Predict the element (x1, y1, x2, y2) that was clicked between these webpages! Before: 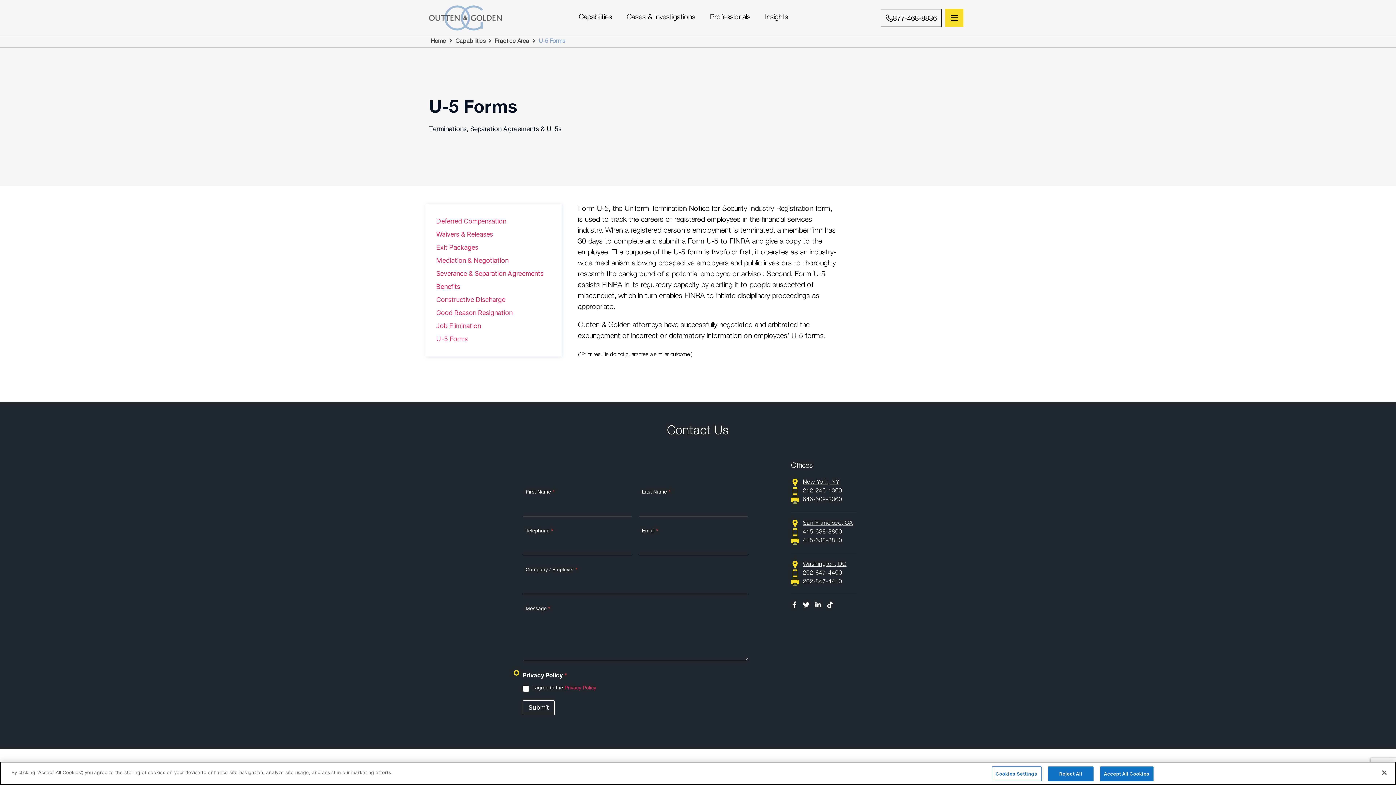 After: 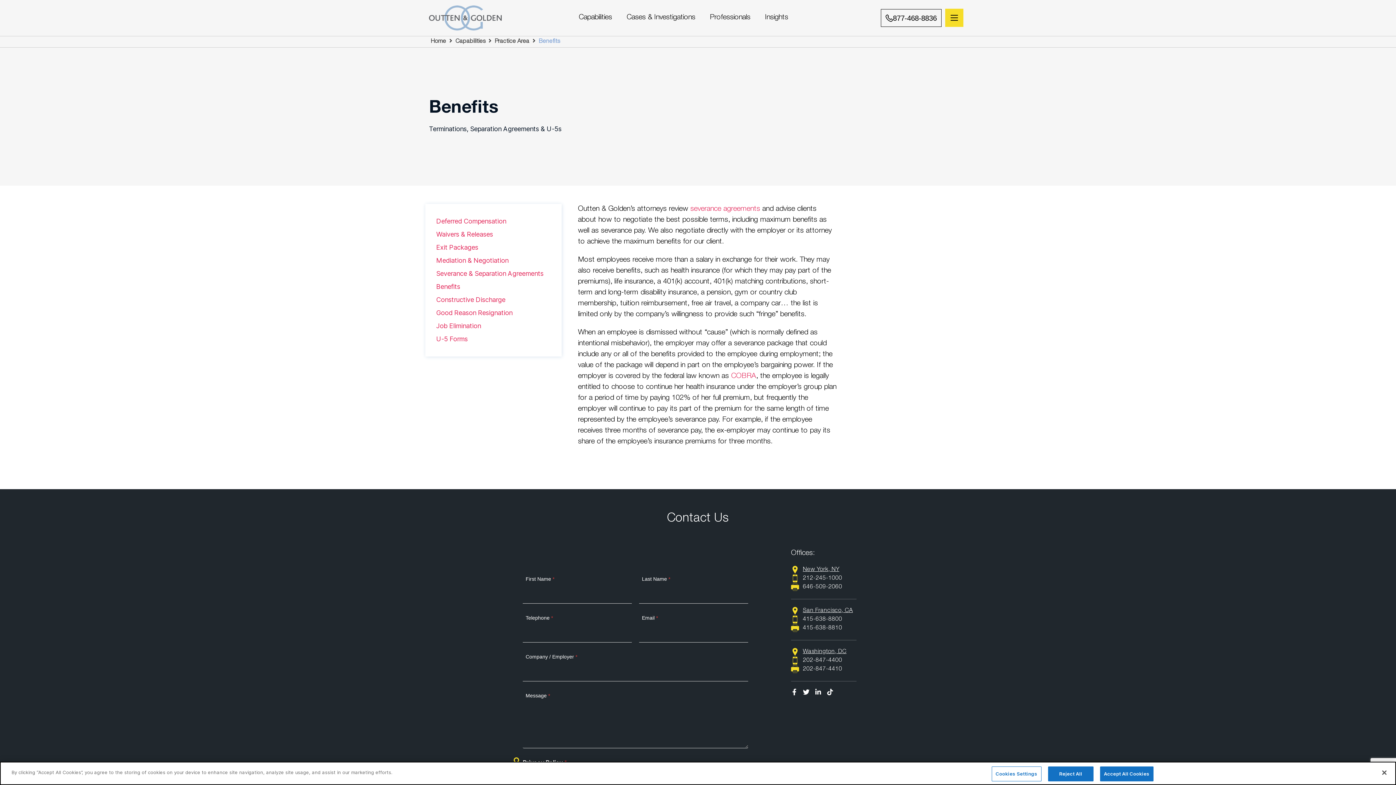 Action: bbox: (436, 282, 460, 290) label: Benefits